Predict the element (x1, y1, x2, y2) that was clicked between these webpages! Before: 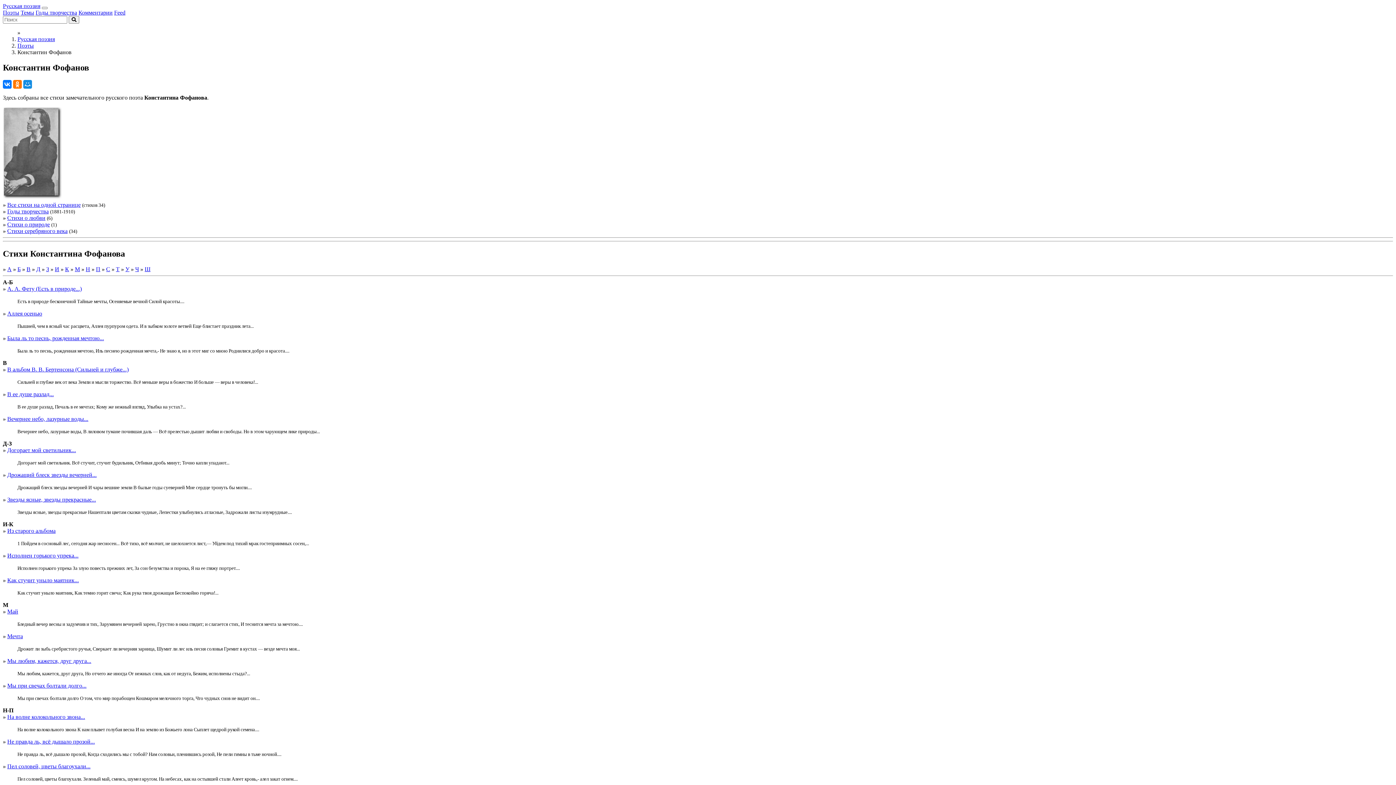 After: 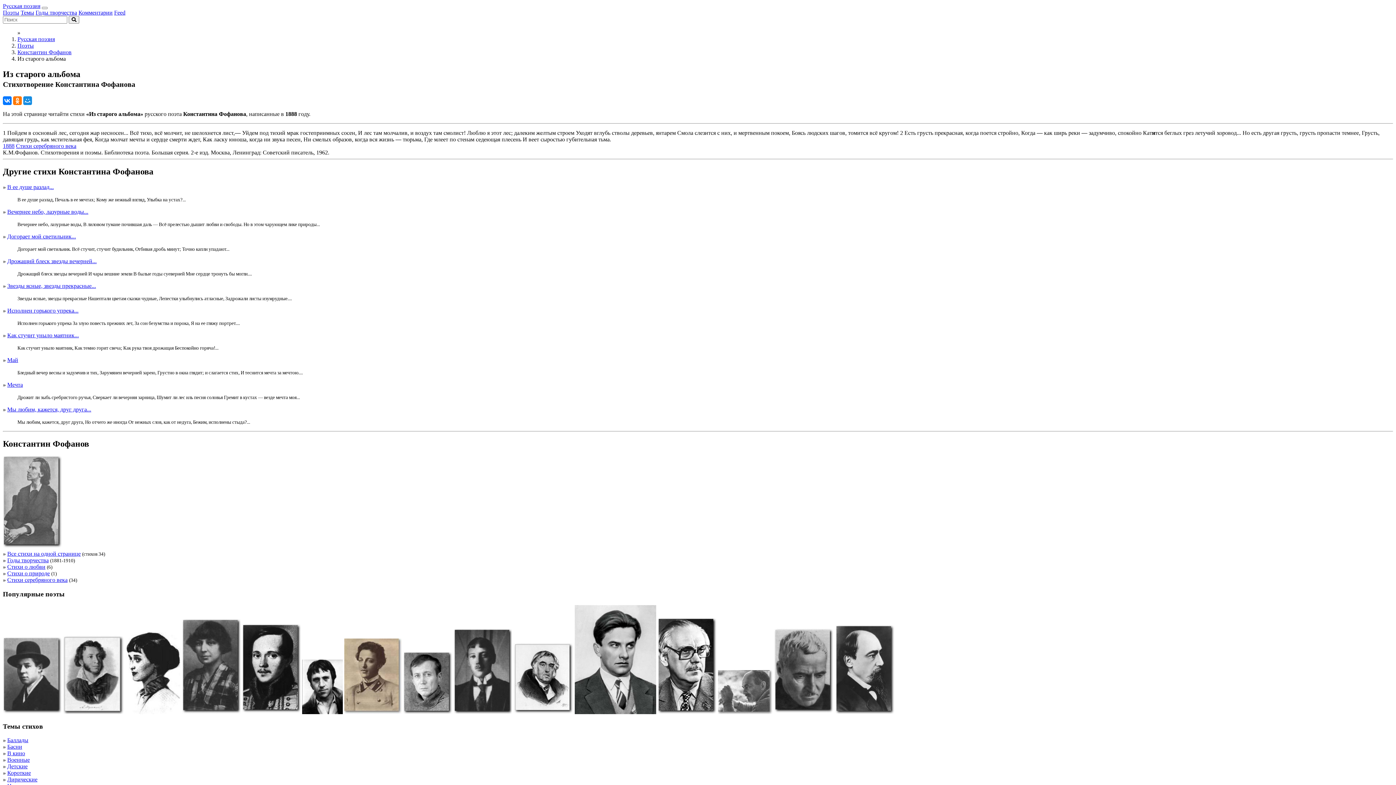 Action: label: Из старого альбома bbox: (7, 527, 55, 534)